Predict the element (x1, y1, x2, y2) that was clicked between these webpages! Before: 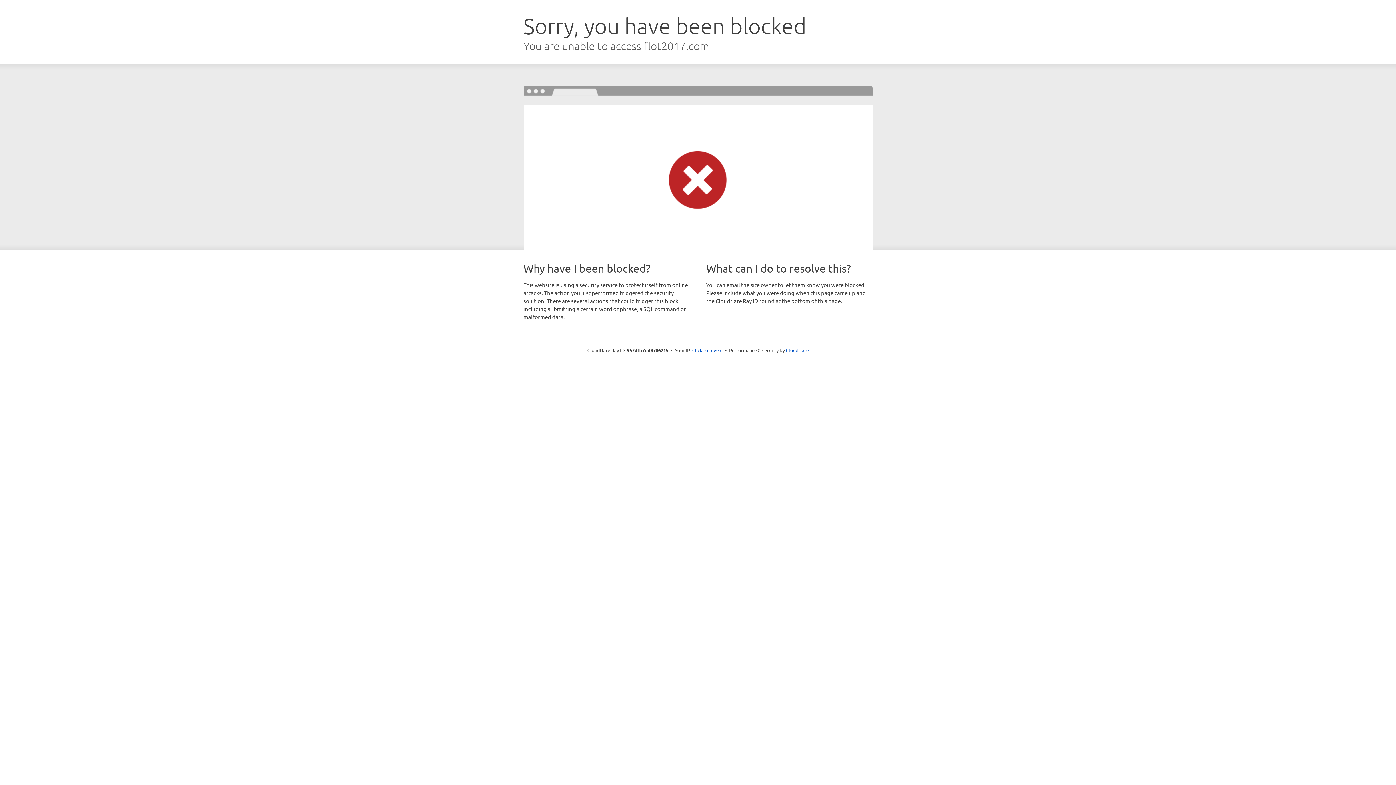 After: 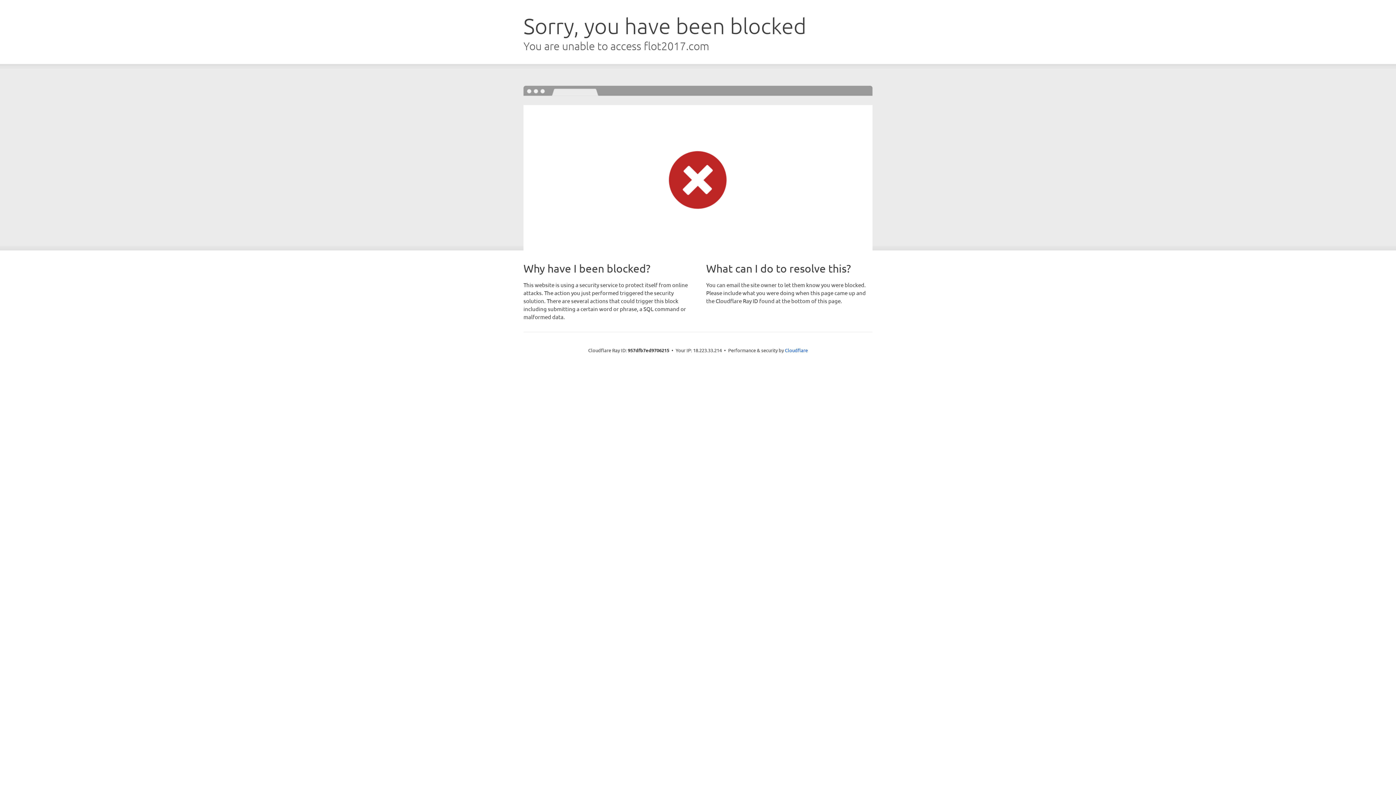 Action: label: Click to reveal bbox: (692, 346, 722, 353)